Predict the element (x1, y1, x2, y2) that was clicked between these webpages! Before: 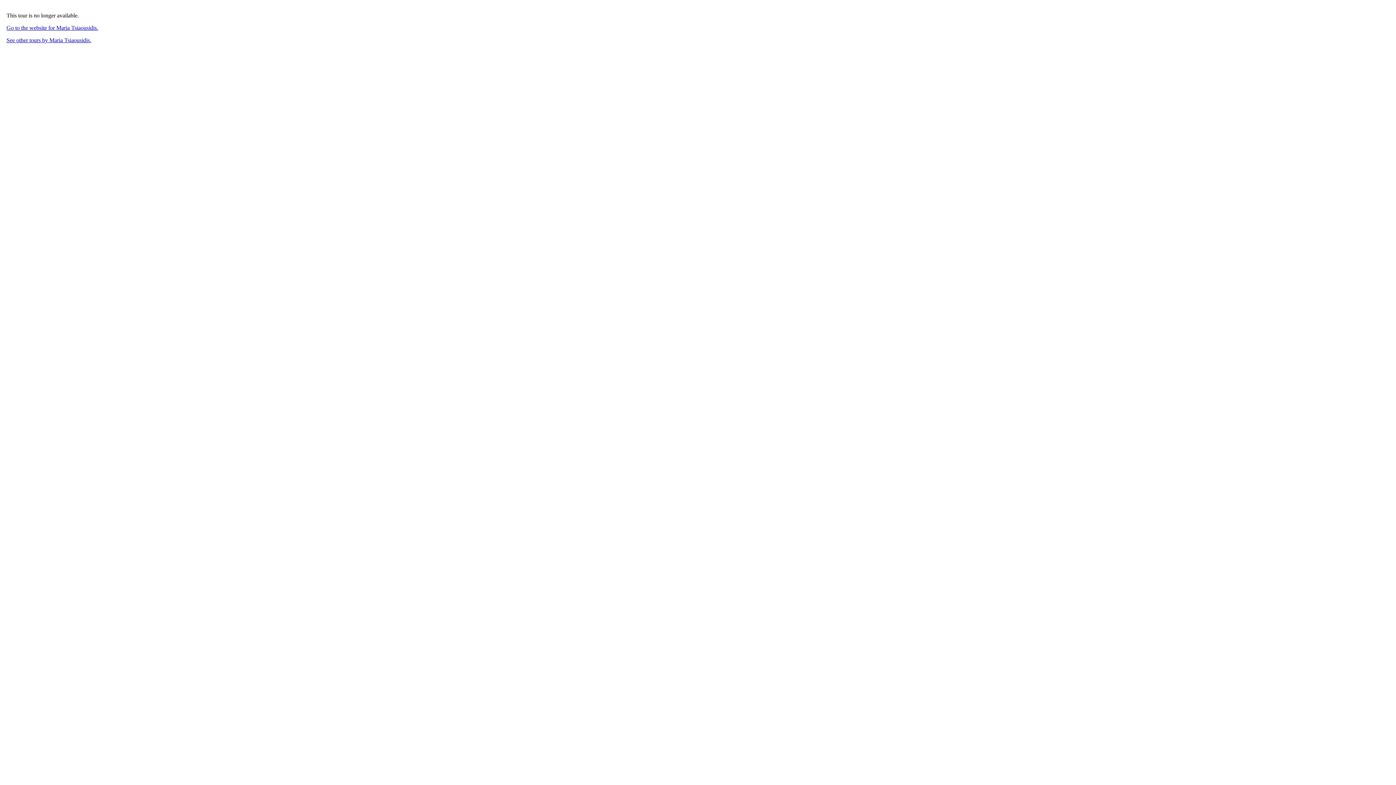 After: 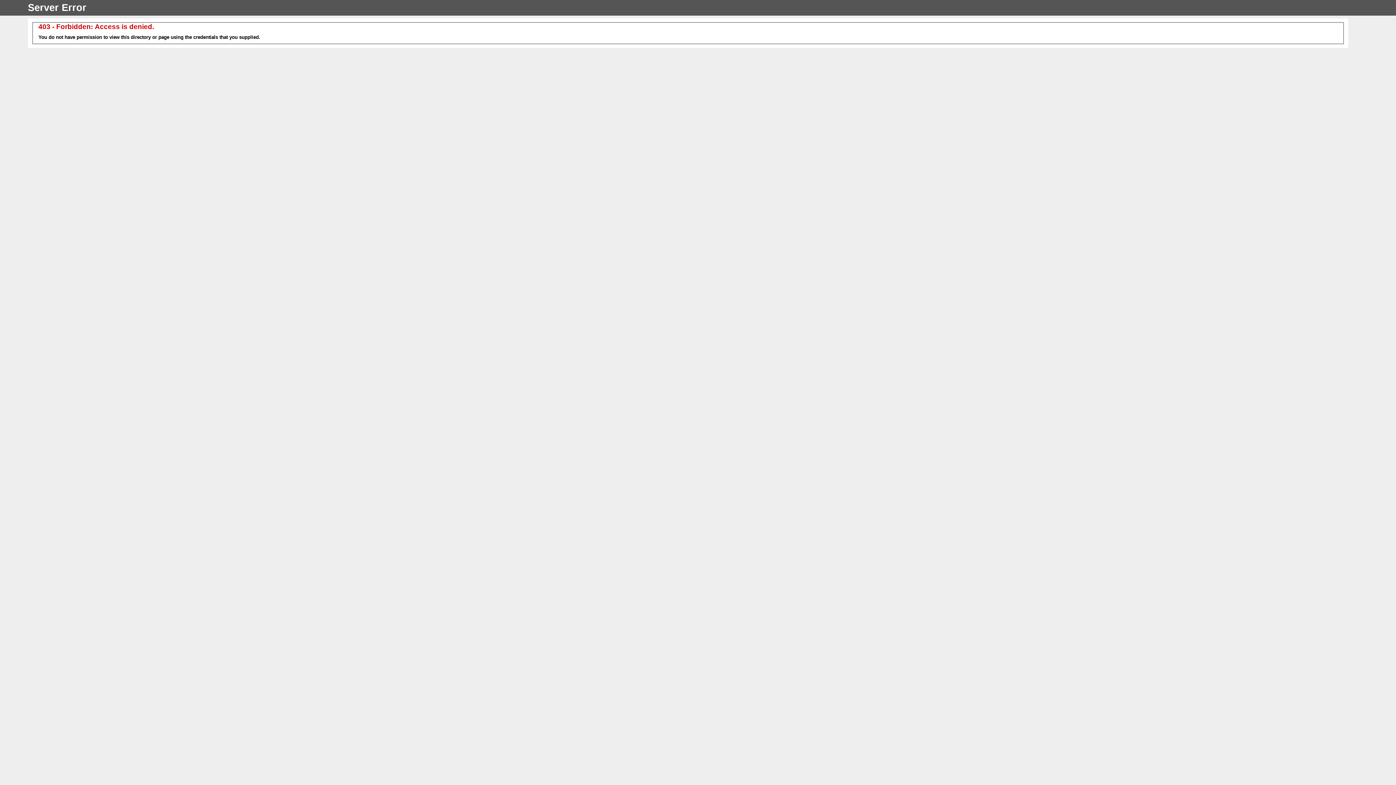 Action: label: Go to the website for Maria Tsiaousidis. bbox: (6, 24, 98, 30)